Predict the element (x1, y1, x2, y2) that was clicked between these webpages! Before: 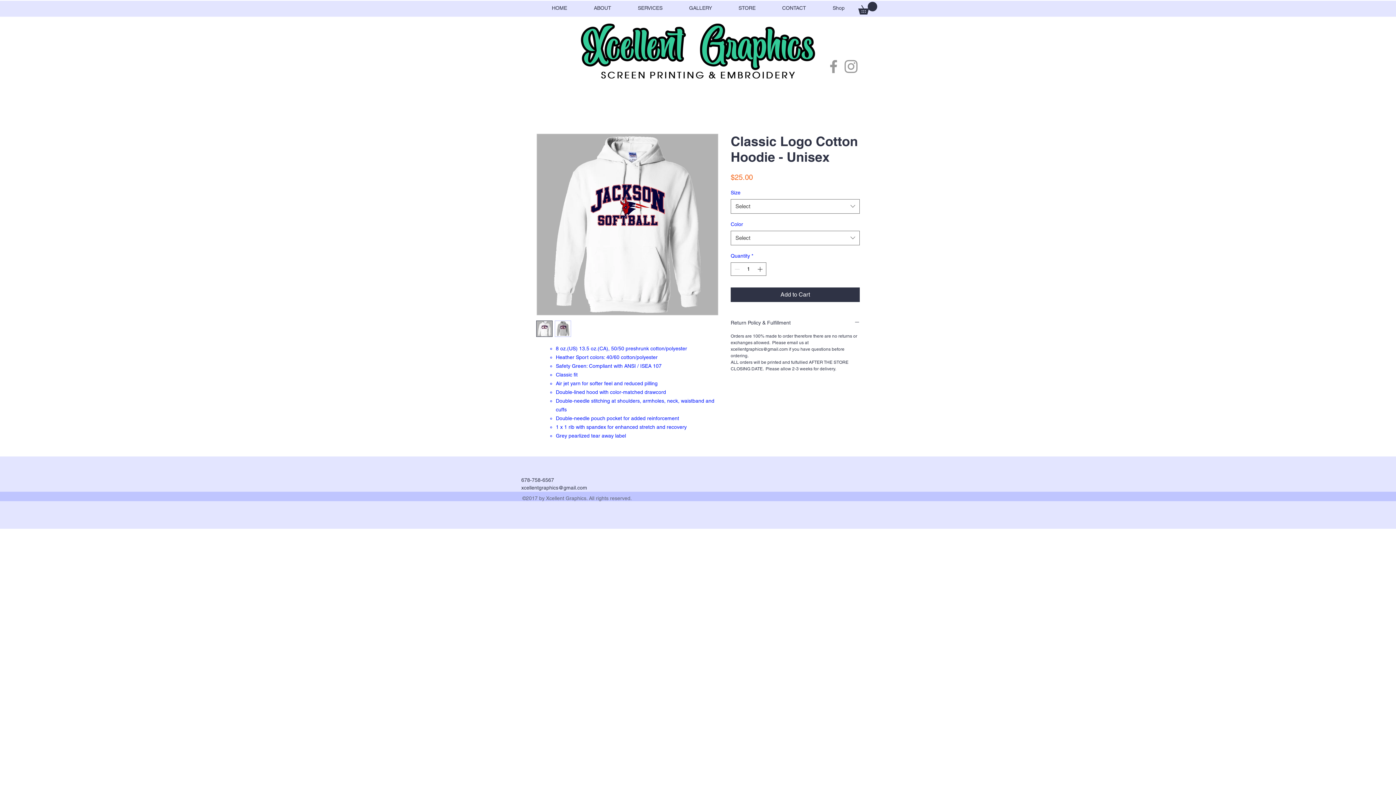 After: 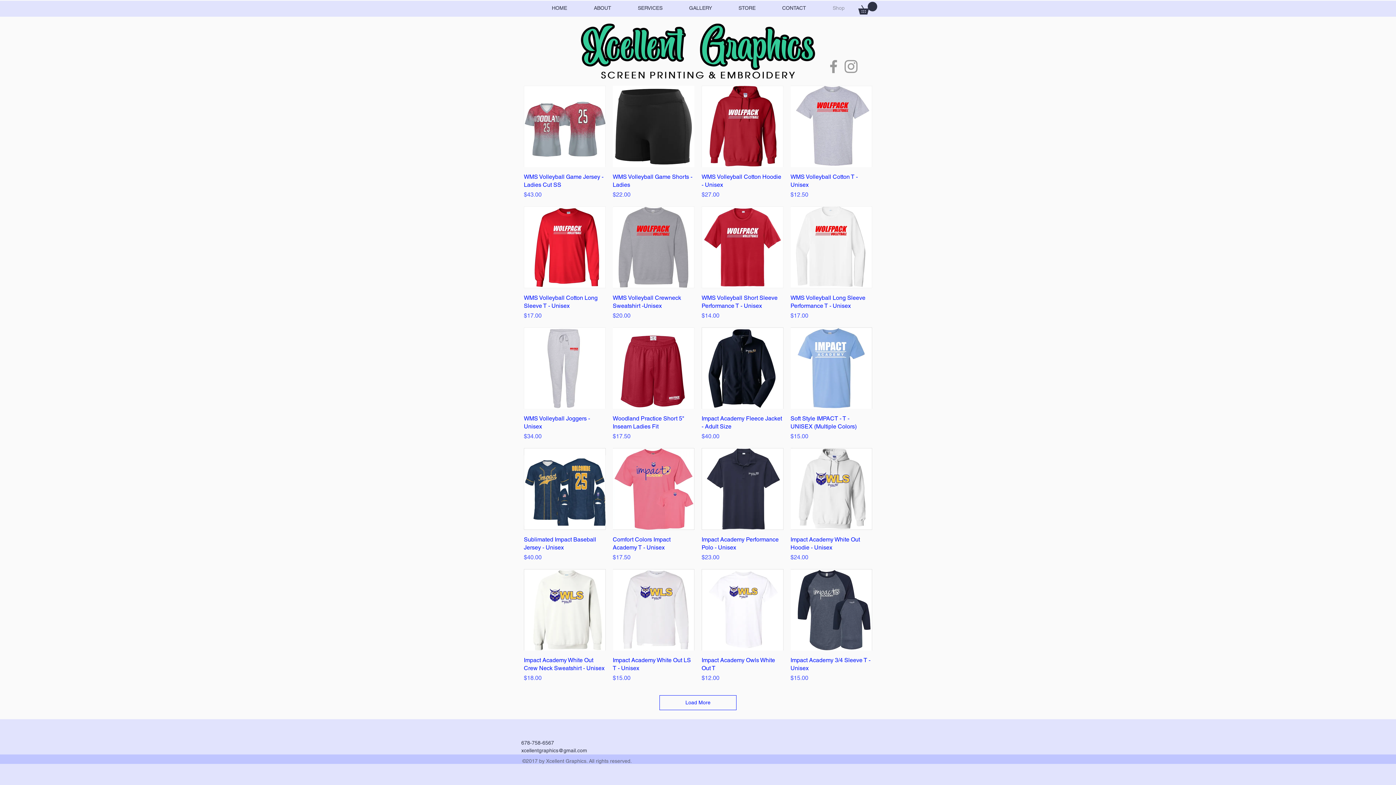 Action: label: Shop bbox: (819, 1, 858, 14)